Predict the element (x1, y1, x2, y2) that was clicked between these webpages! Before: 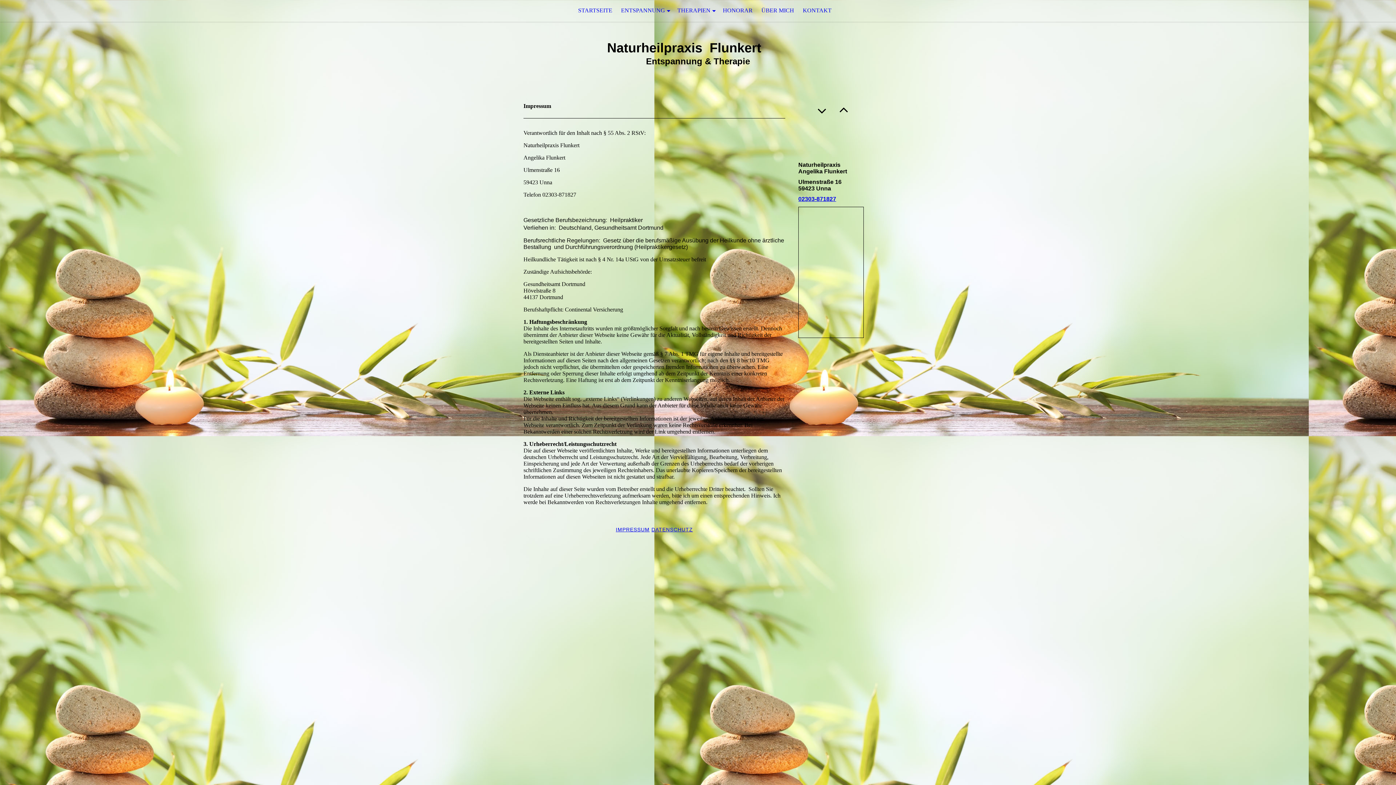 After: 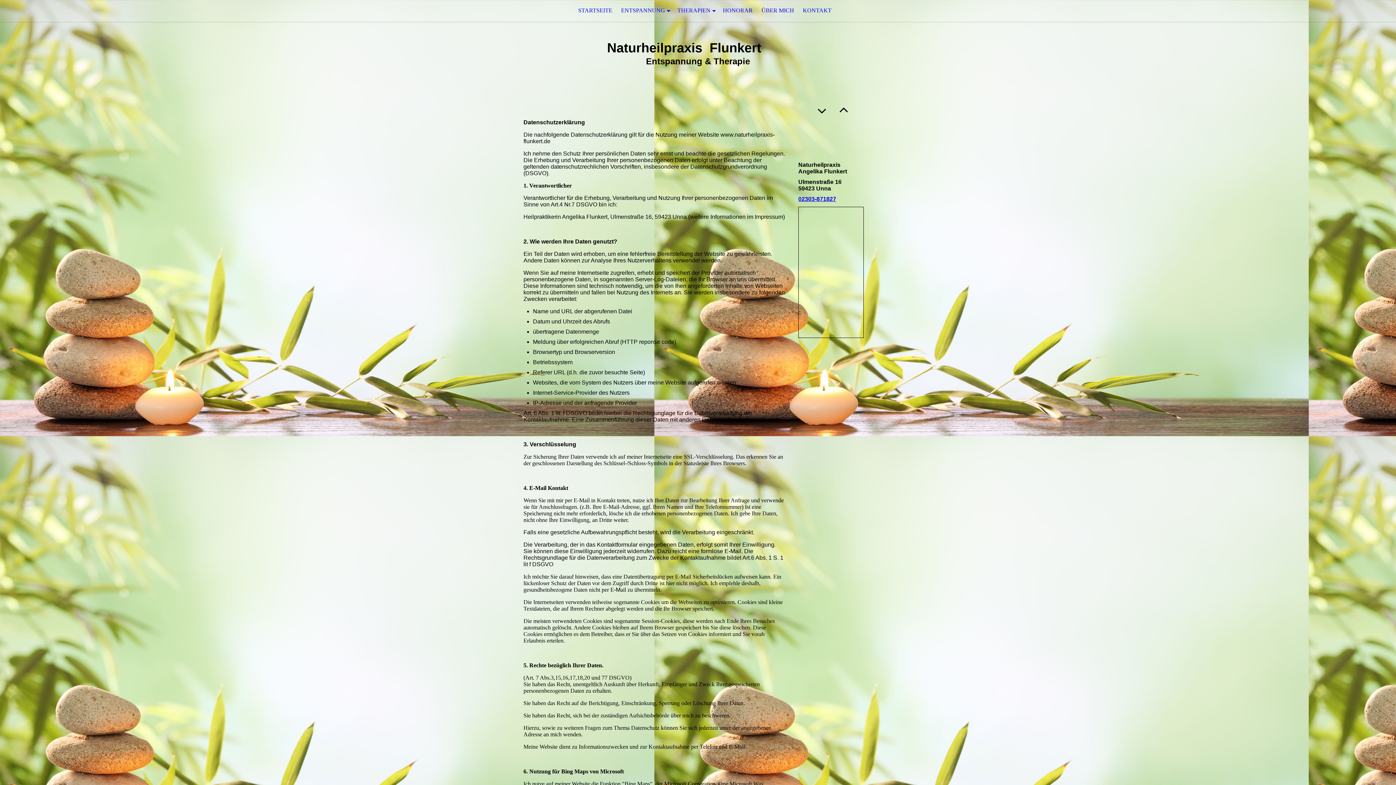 Action: label: DATENSCHUTZ bbox: (651, 526, 693, 532)